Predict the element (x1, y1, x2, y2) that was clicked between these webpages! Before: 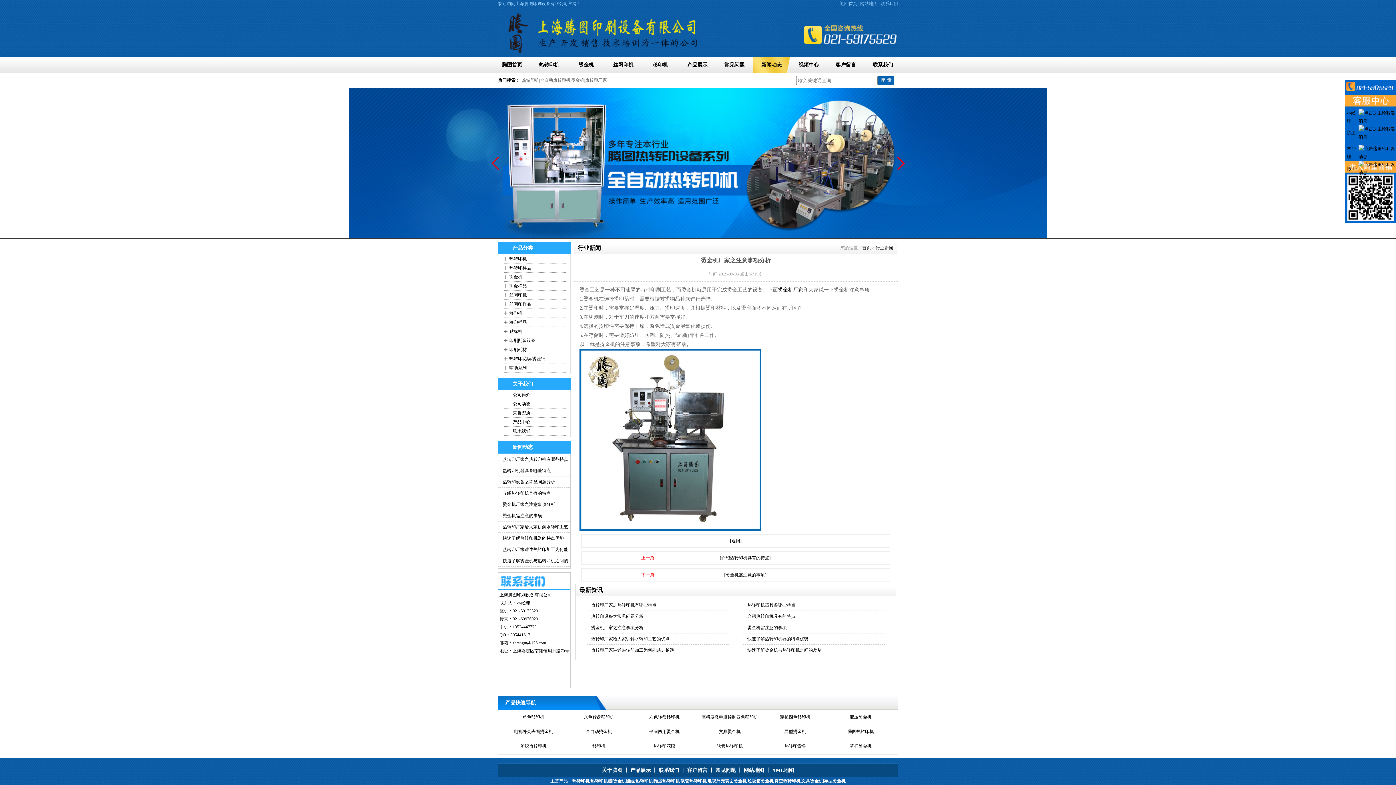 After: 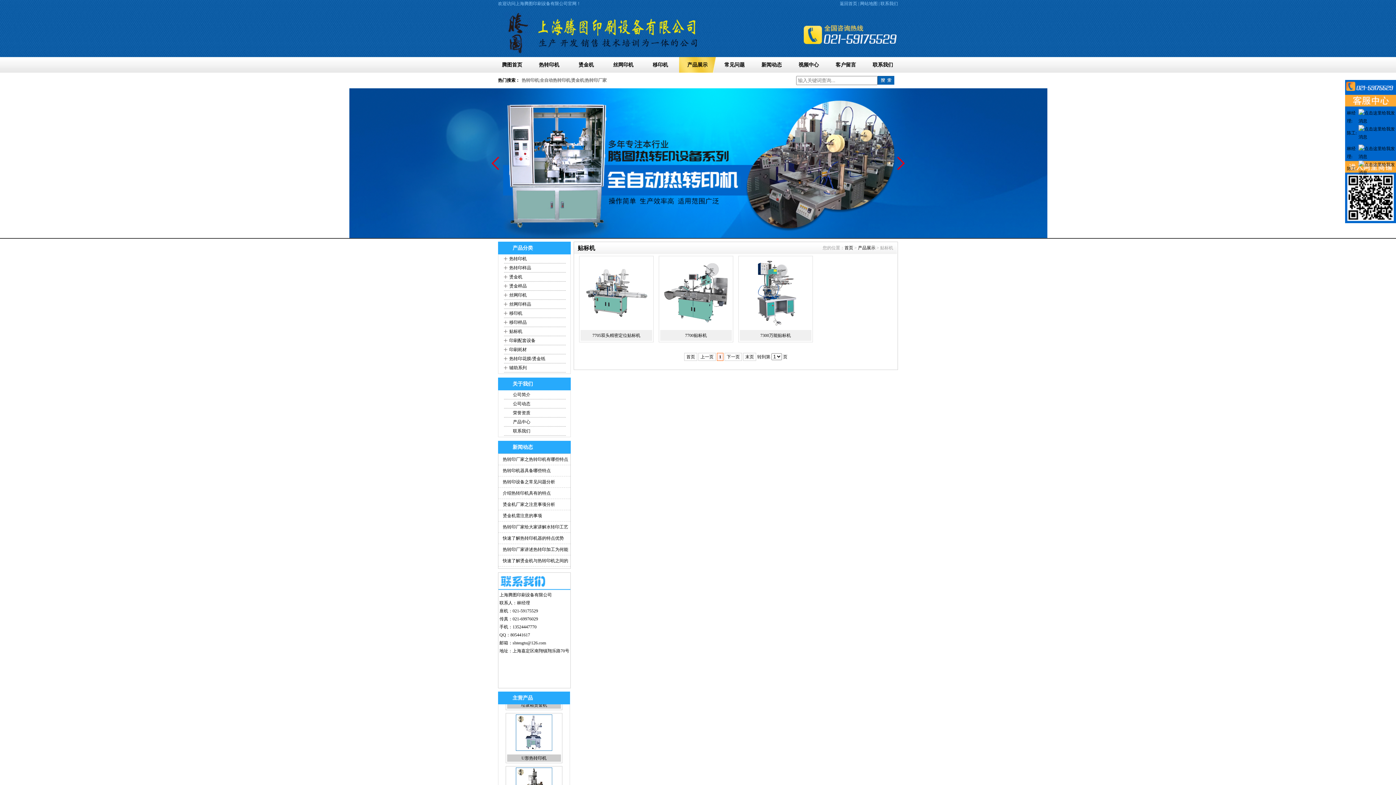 Action: bbox: (509, 327, 571, 336) label: 贴标机